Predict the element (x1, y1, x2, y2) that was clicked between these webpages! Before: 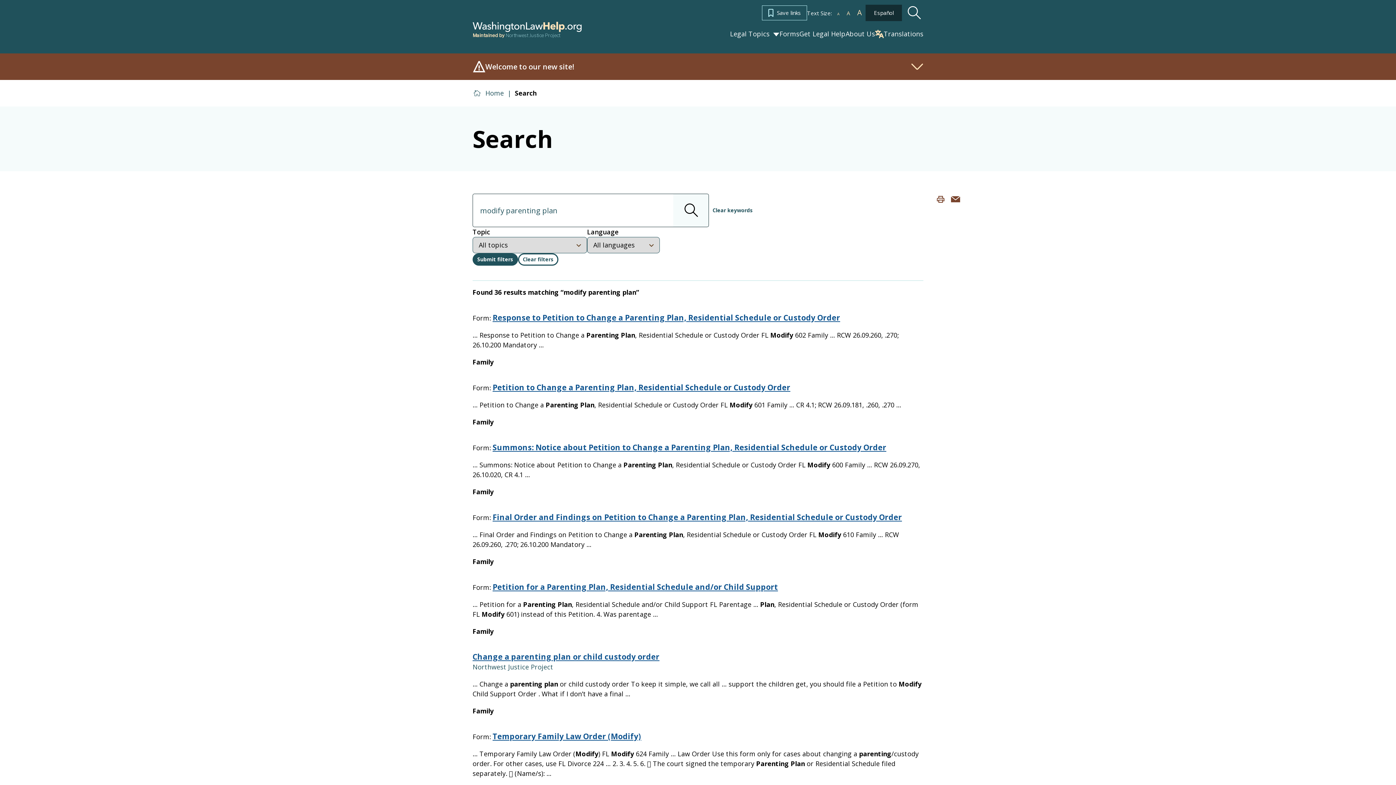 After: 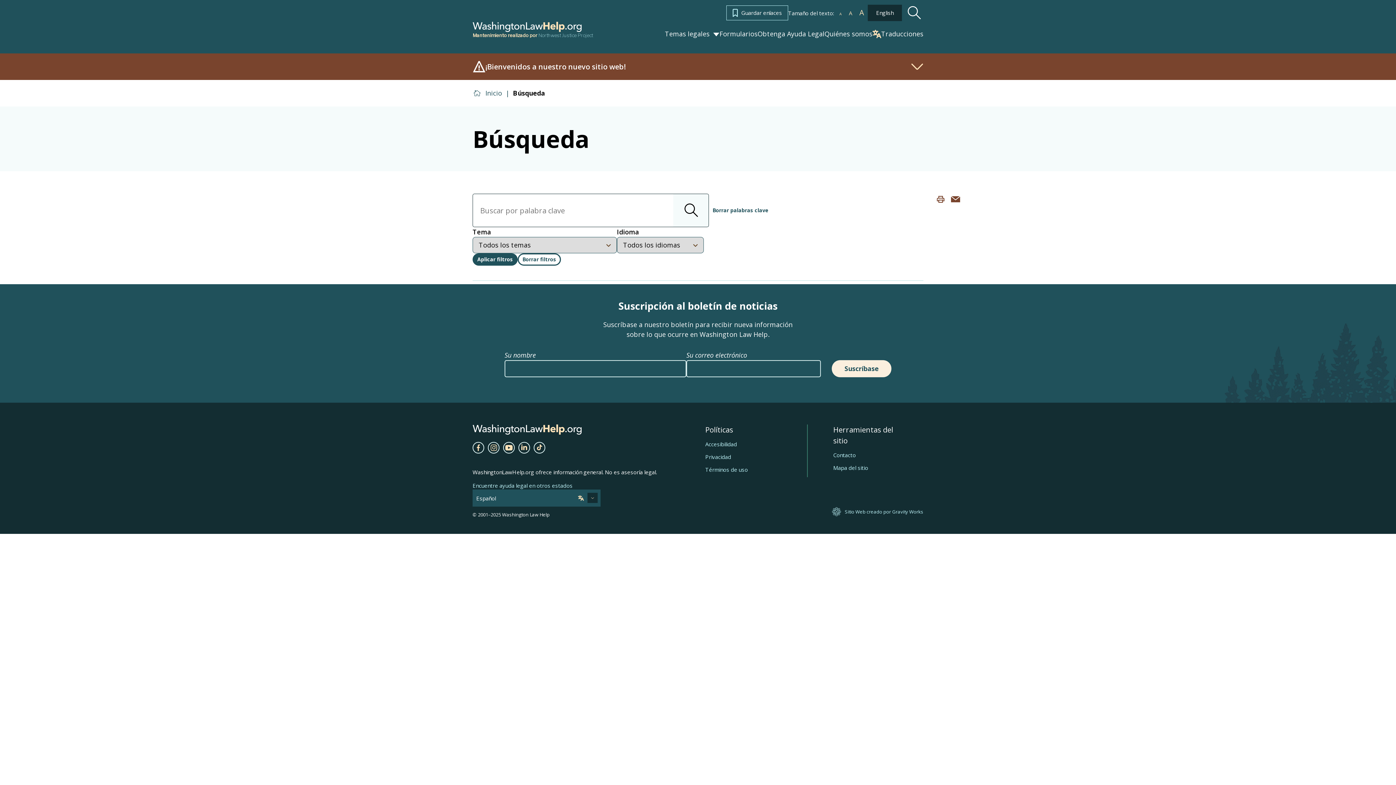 Action: bbox: (865, 4, 902, 20) label: Español